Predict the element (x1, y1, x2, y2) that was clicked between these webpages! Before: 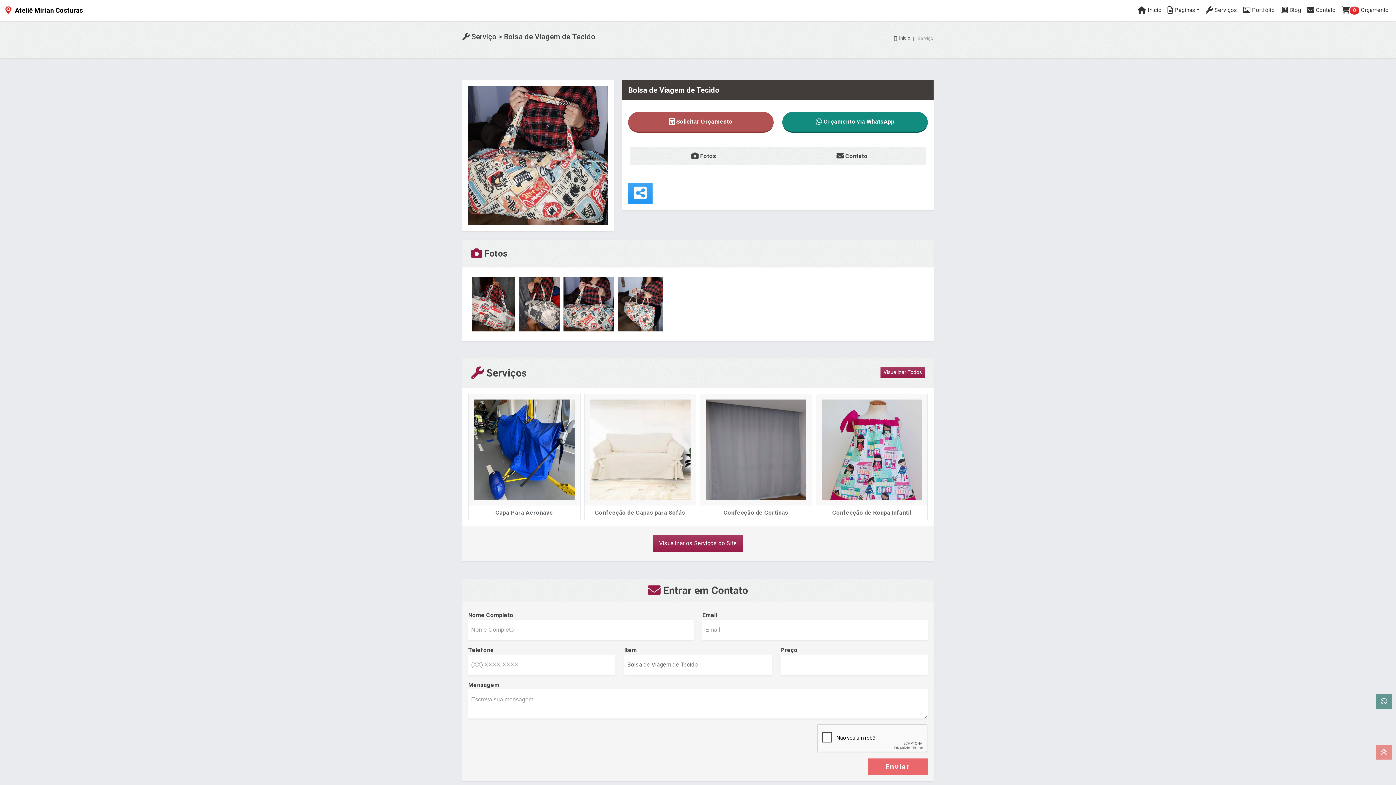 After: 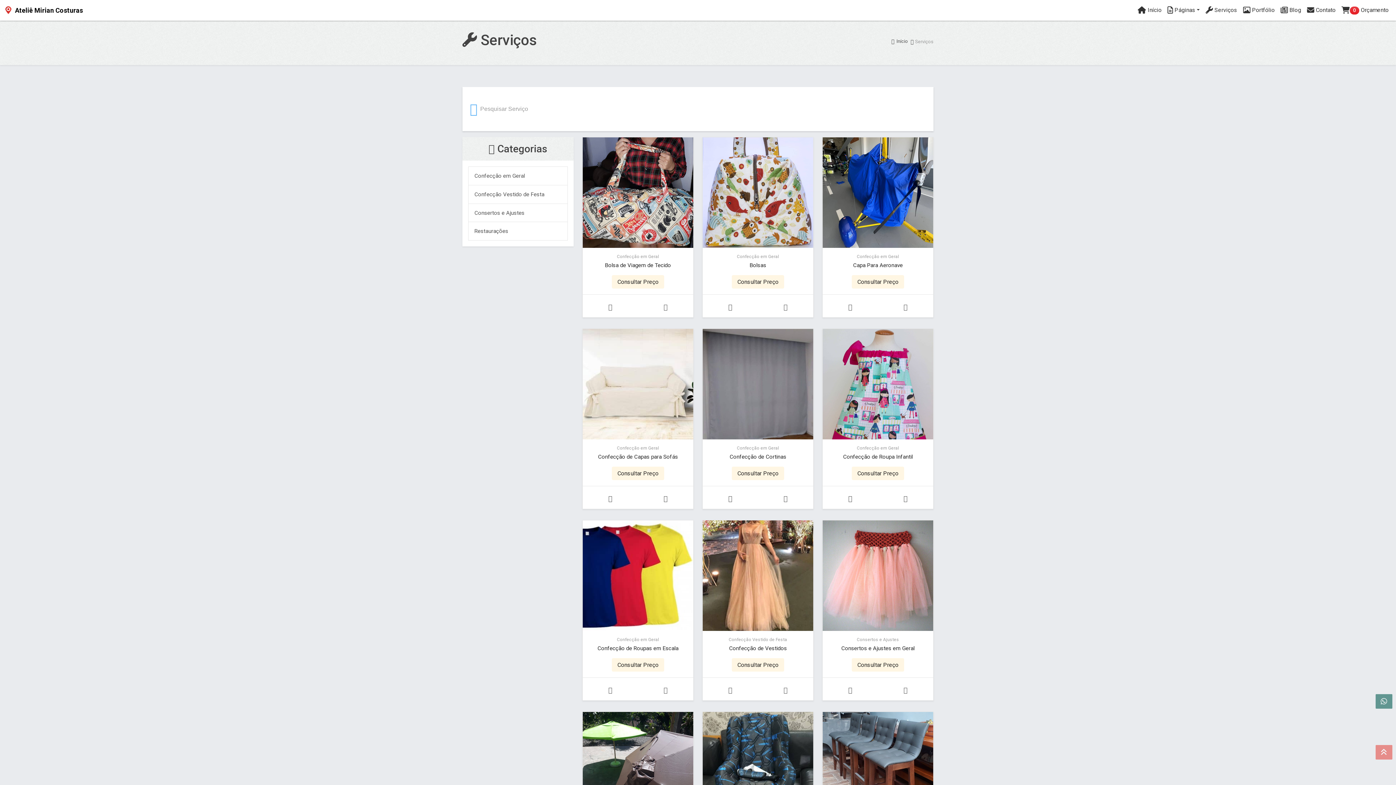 Action: bbox: (1203, 0, 1240, 20) label:  Serviços